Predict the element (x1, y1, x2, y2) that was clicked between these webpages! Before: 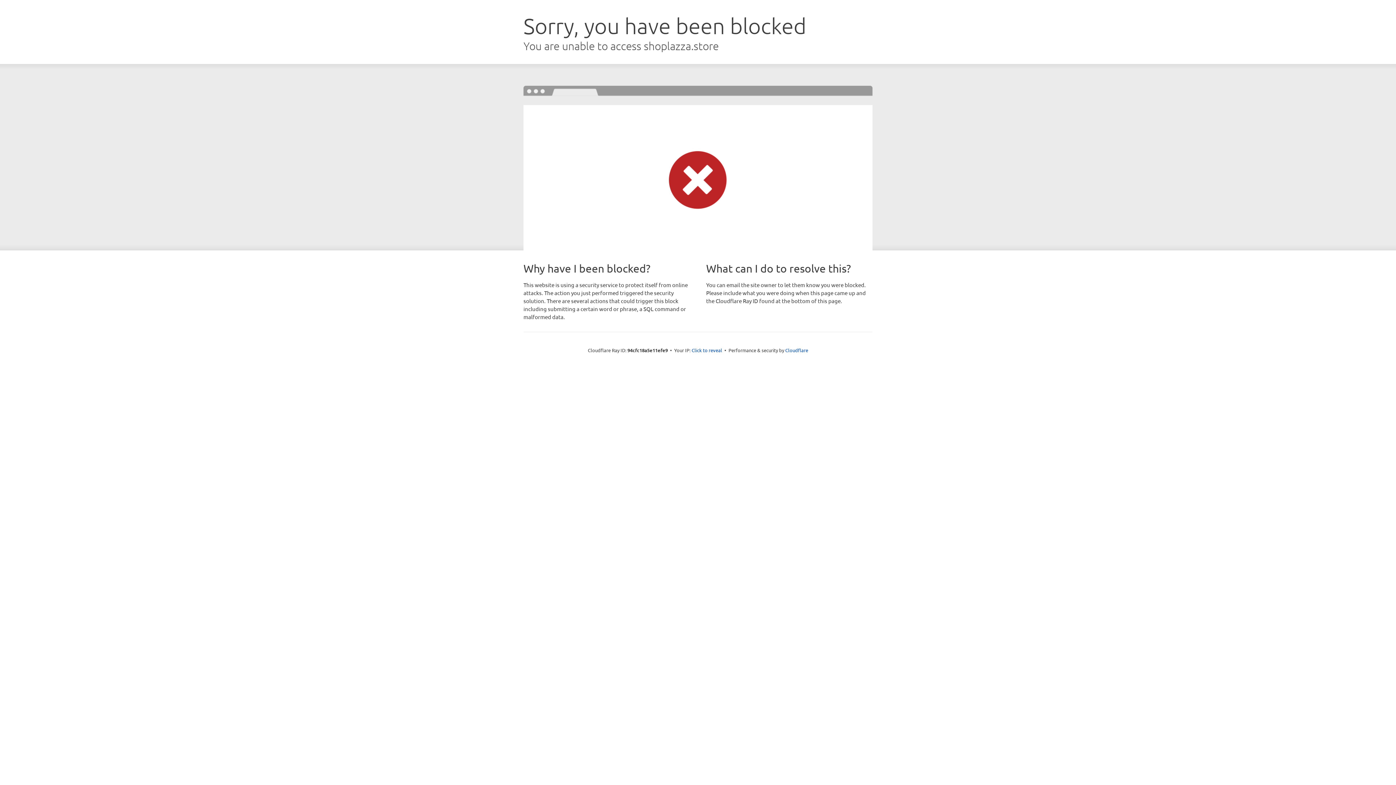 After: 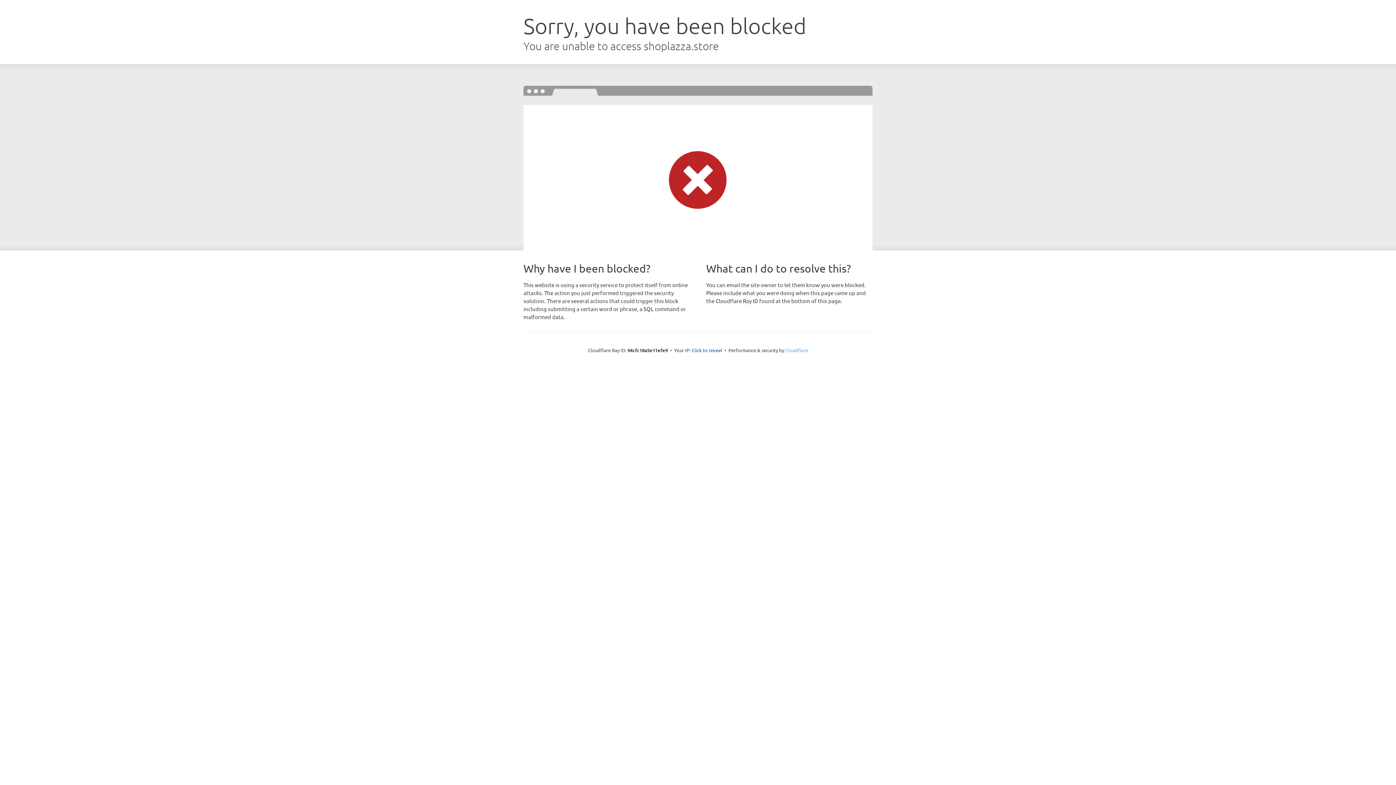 Action: bbox: (785, 347, 808, 353) label: Cloudflare